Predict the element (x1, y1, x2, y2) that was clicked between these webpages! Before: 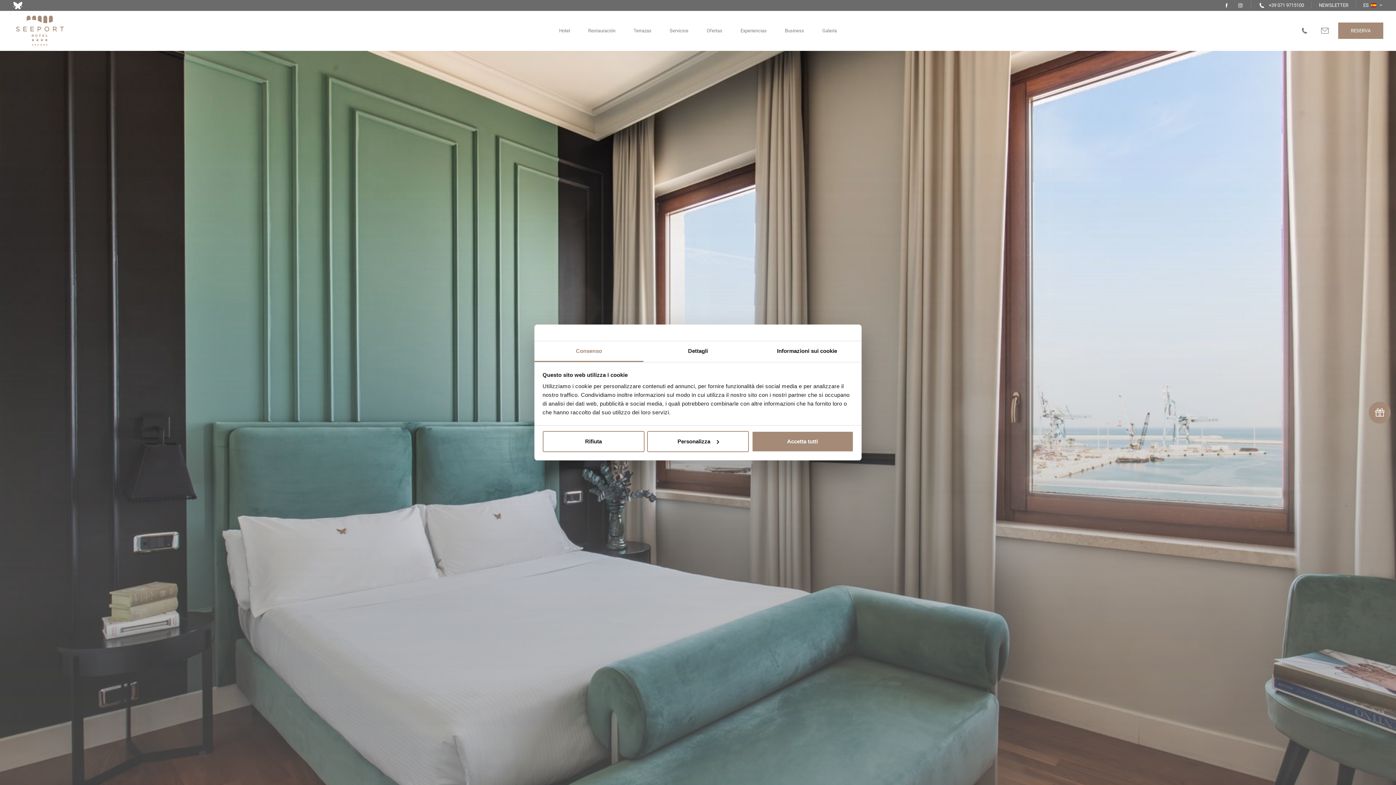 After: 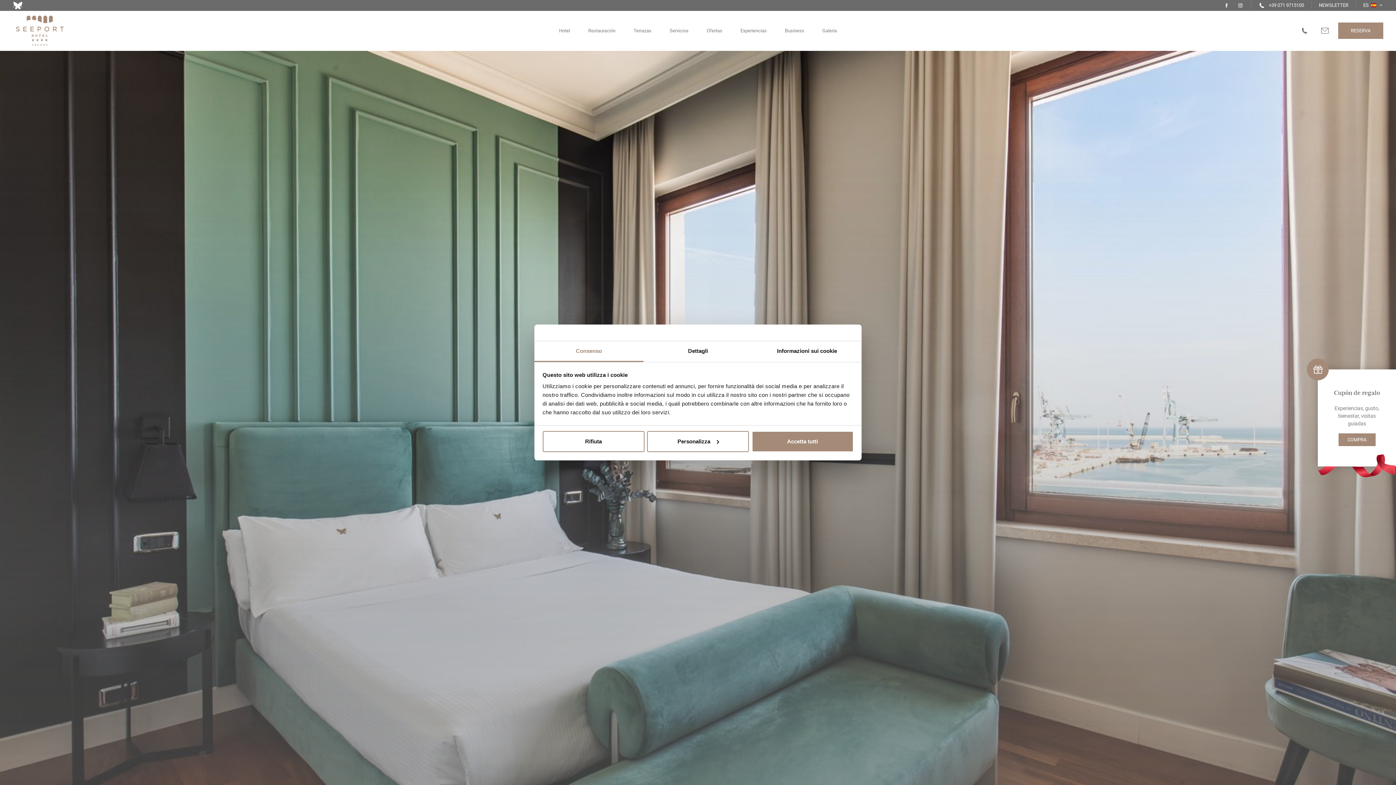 Action: bbox: (1369, 401, 1390, 423)